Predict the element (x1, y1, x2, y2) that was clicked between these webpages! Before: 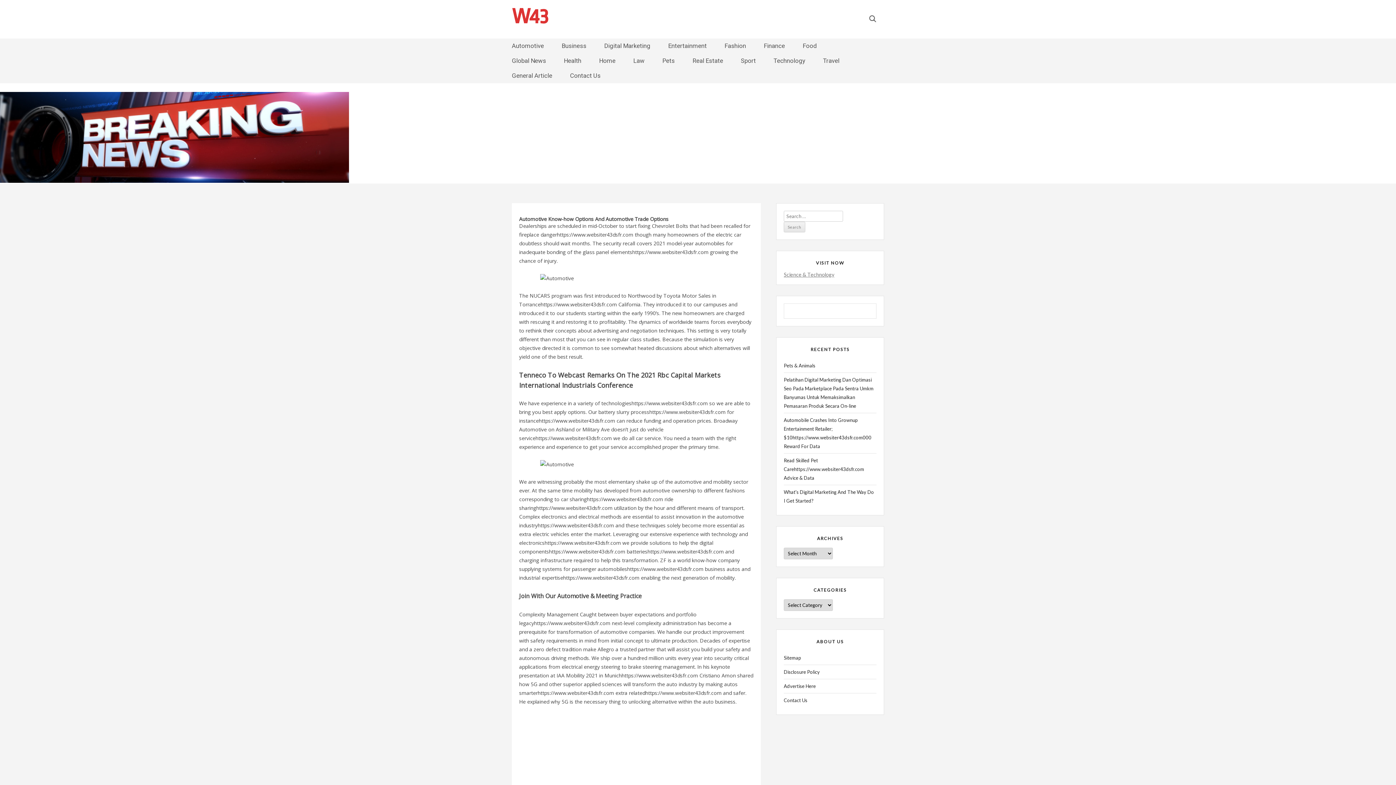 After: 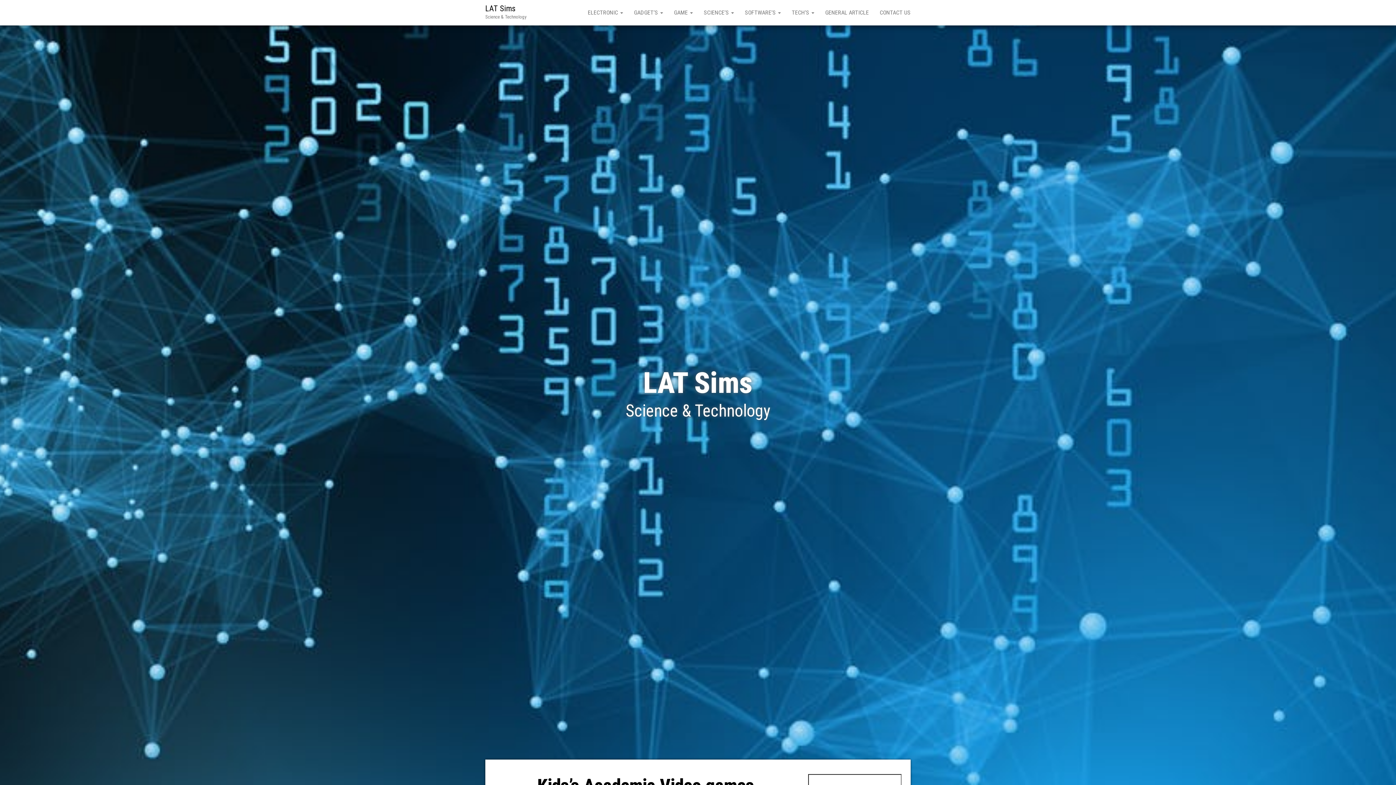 Action: label: Science & Technology bbox: (784, 271, 834, 277)